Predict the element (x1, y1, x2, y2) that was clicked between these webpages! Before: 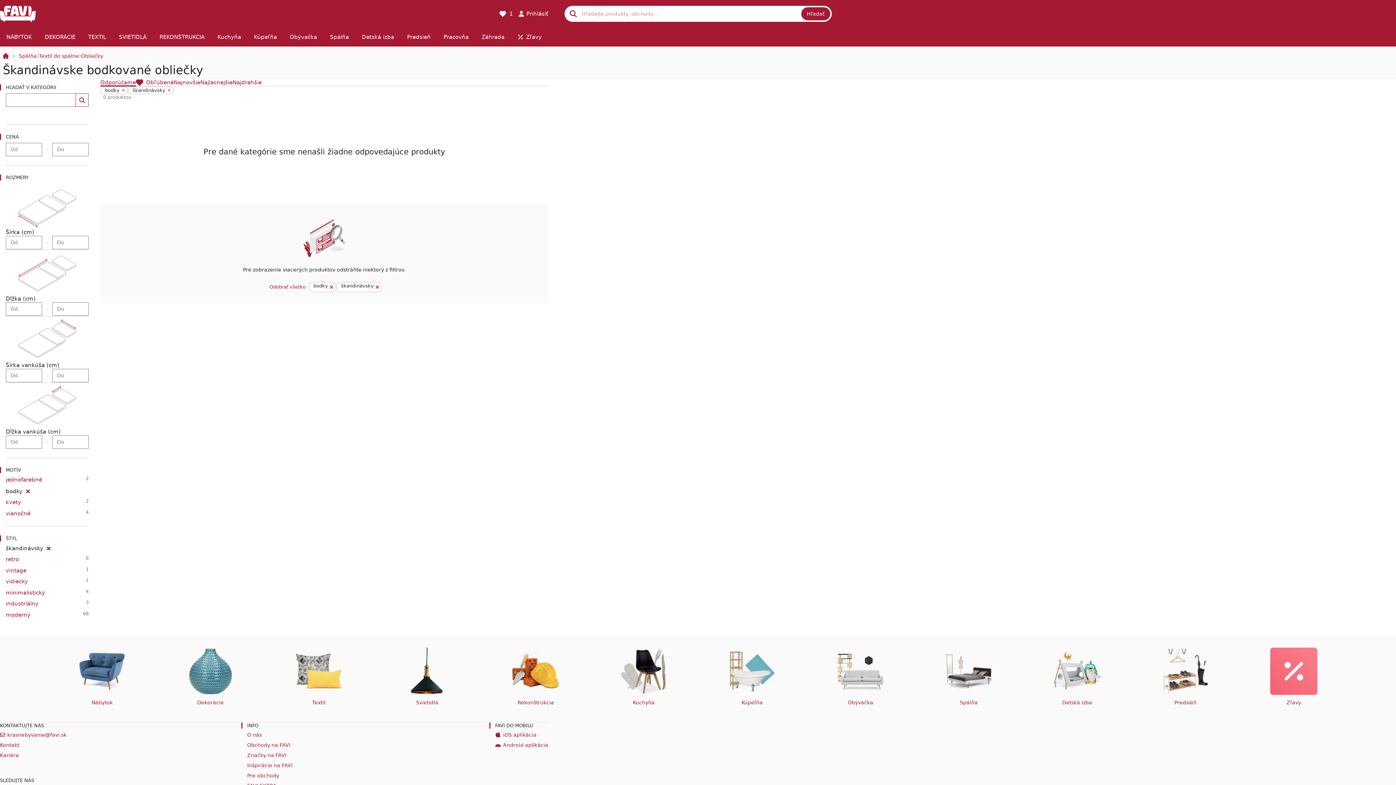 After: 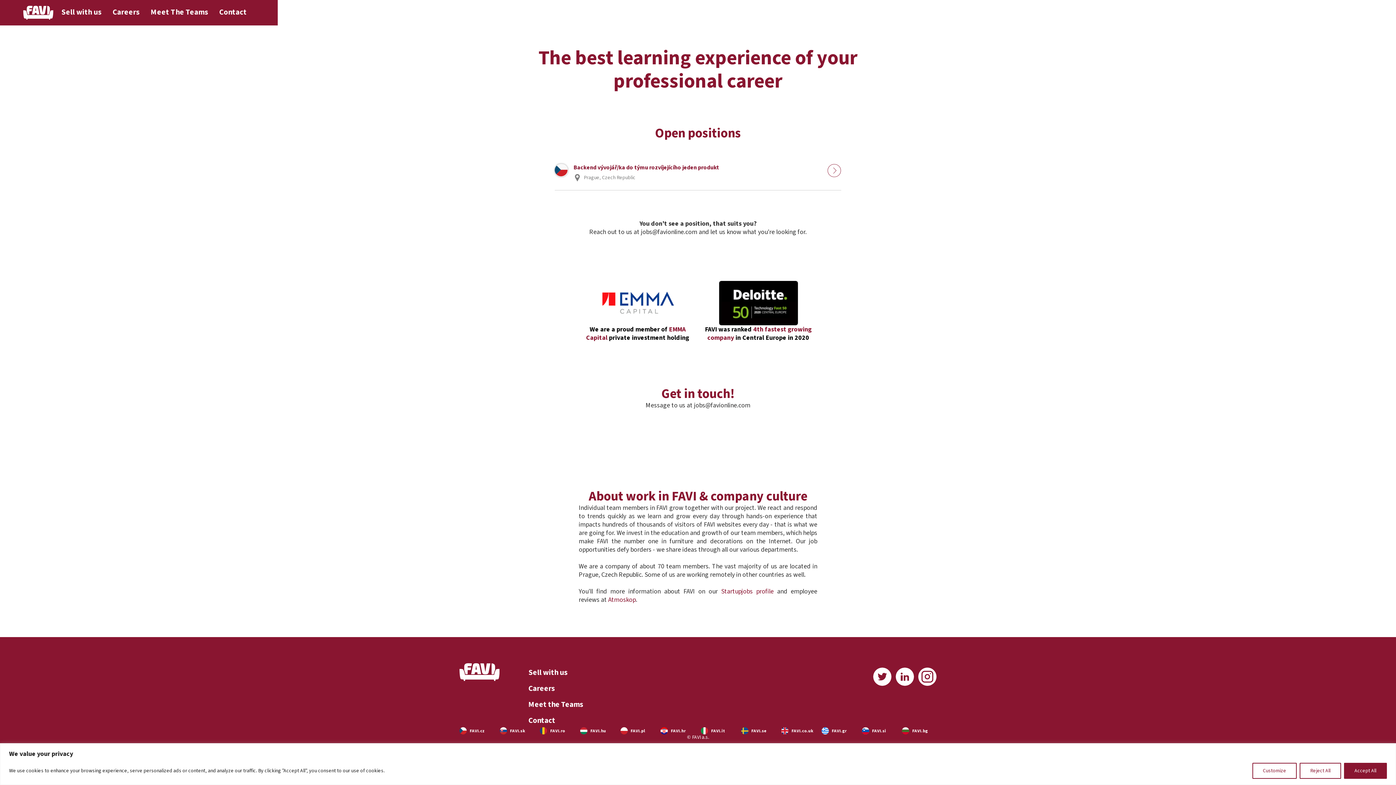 Action: label: Kariéra bbox: (0, 752, 18, 758)